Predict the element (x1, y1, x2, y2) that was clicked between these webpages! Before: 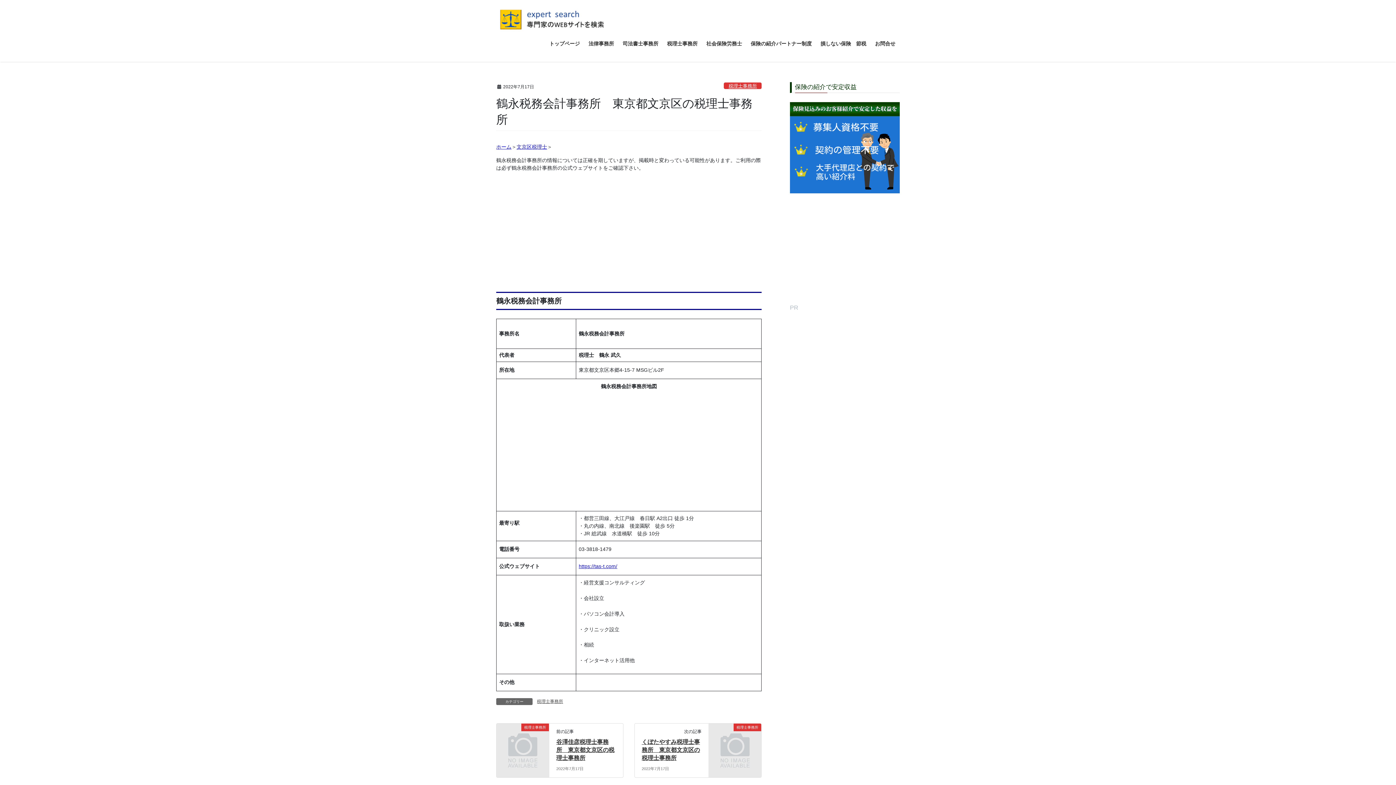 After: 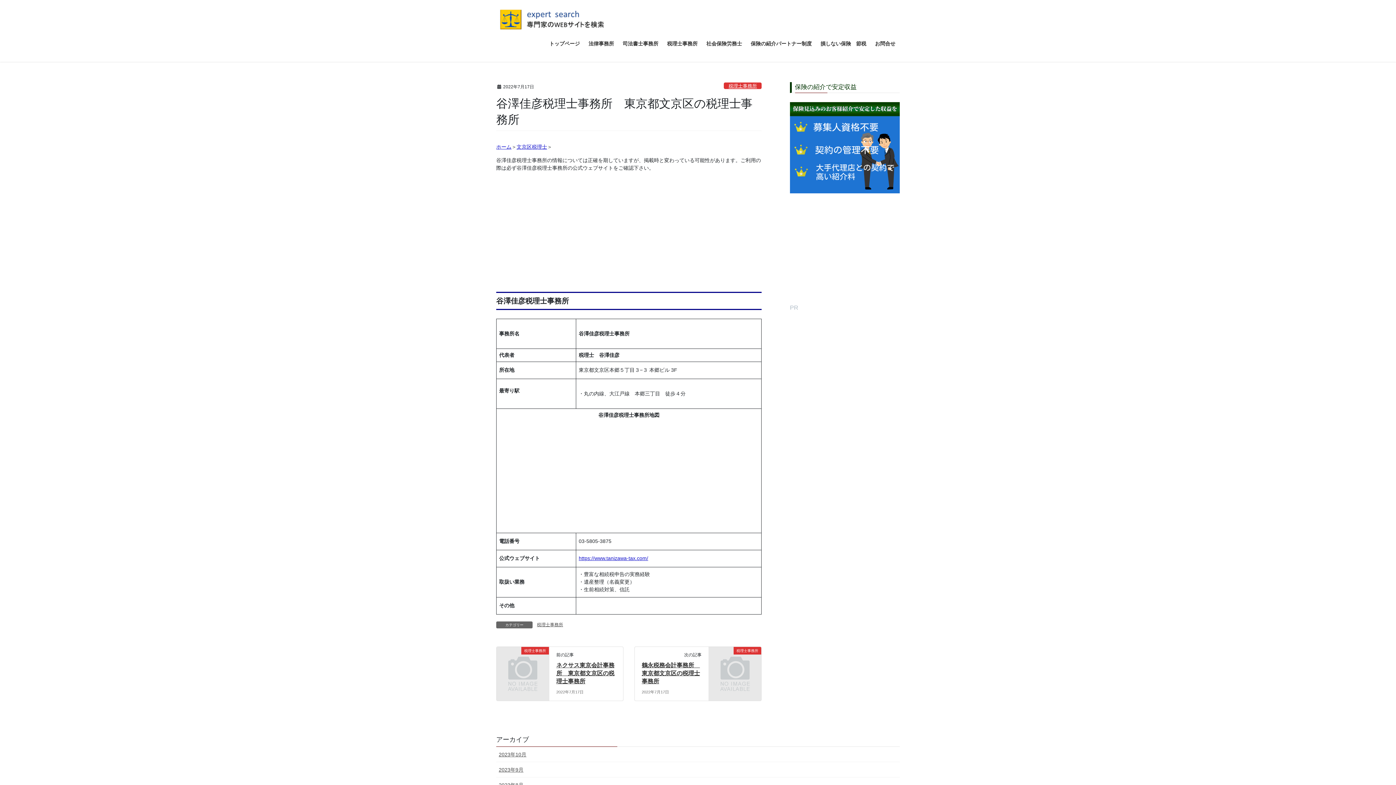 Action: bbox: (496, 736, 549, 742) label: 税理士事務所